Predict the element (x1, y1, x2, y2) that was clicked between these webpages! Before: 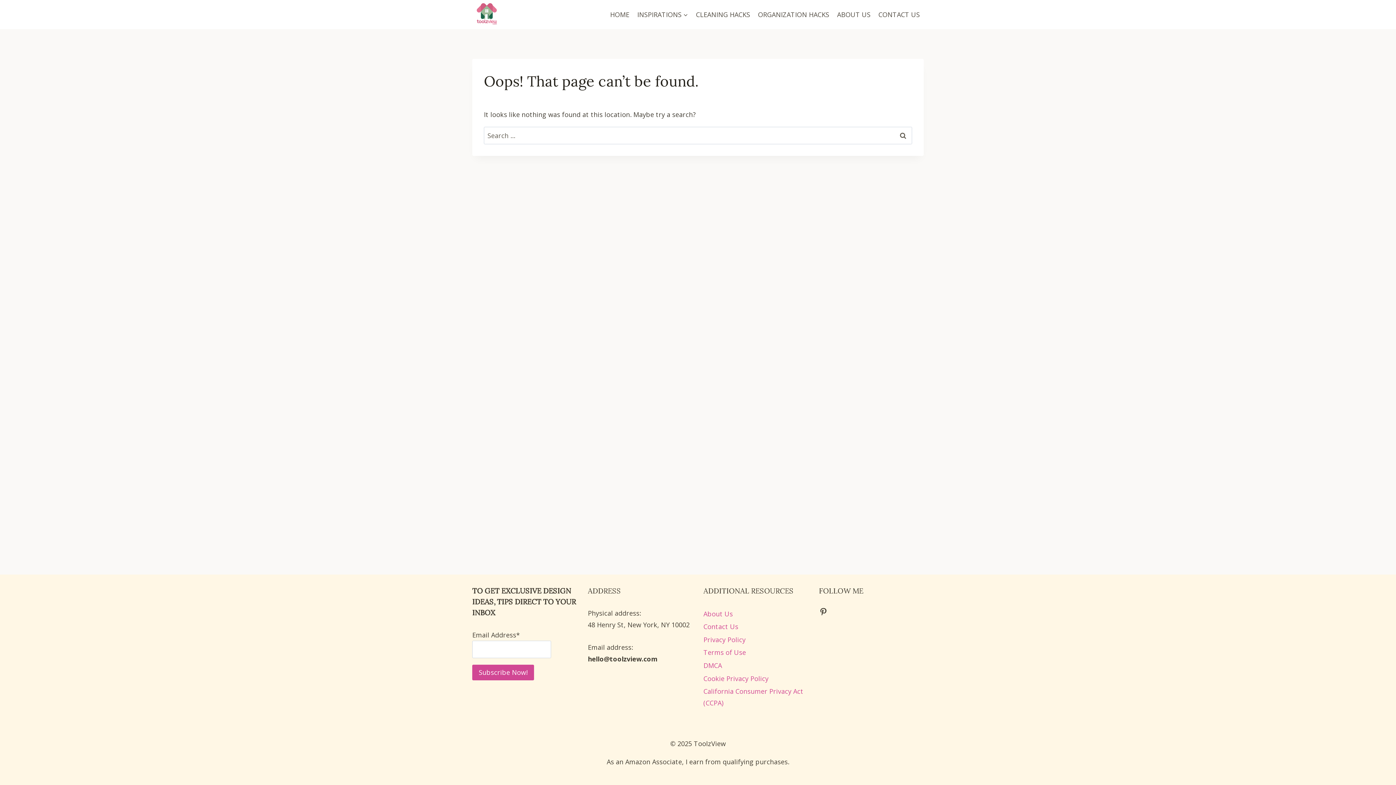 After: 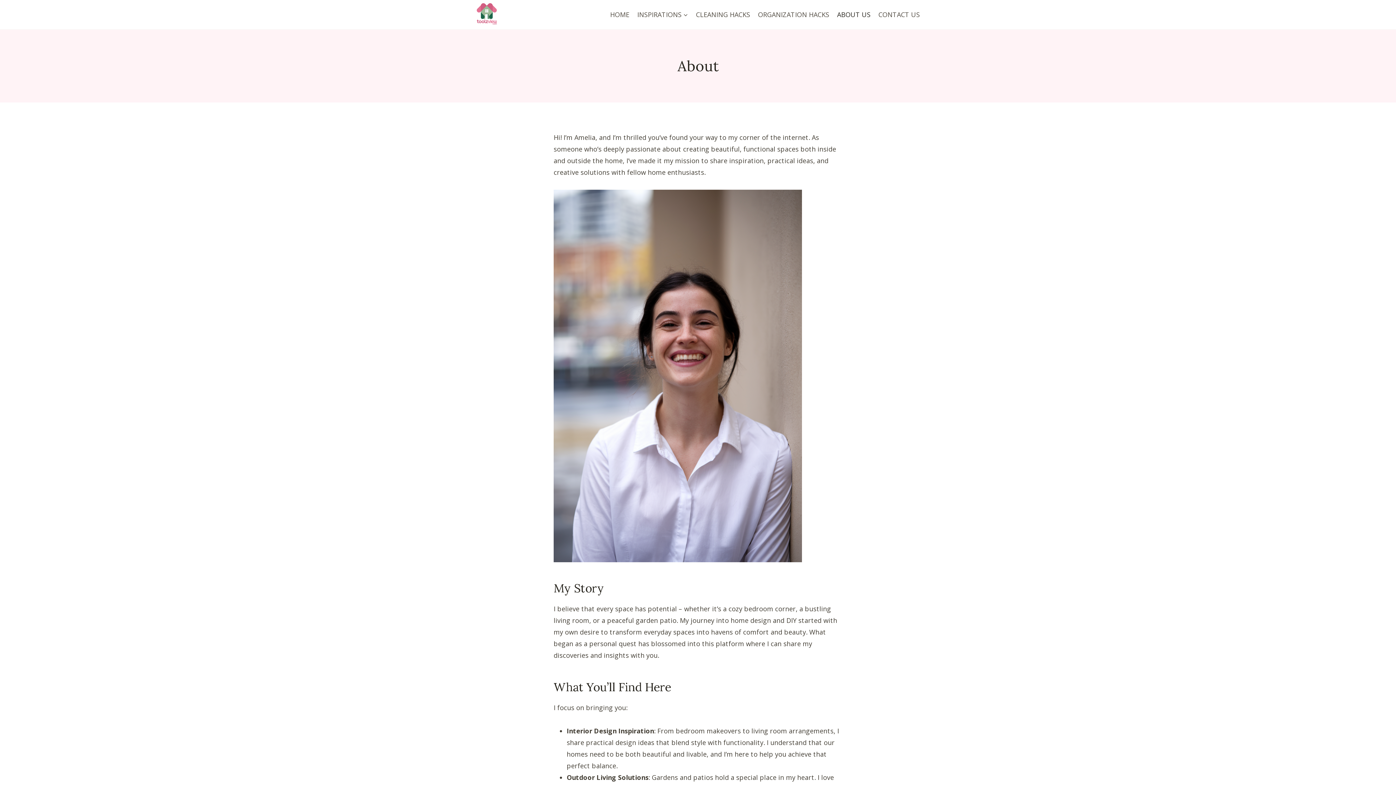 Action: label: ABOUT US bbox: (833, 4, 874, 24)